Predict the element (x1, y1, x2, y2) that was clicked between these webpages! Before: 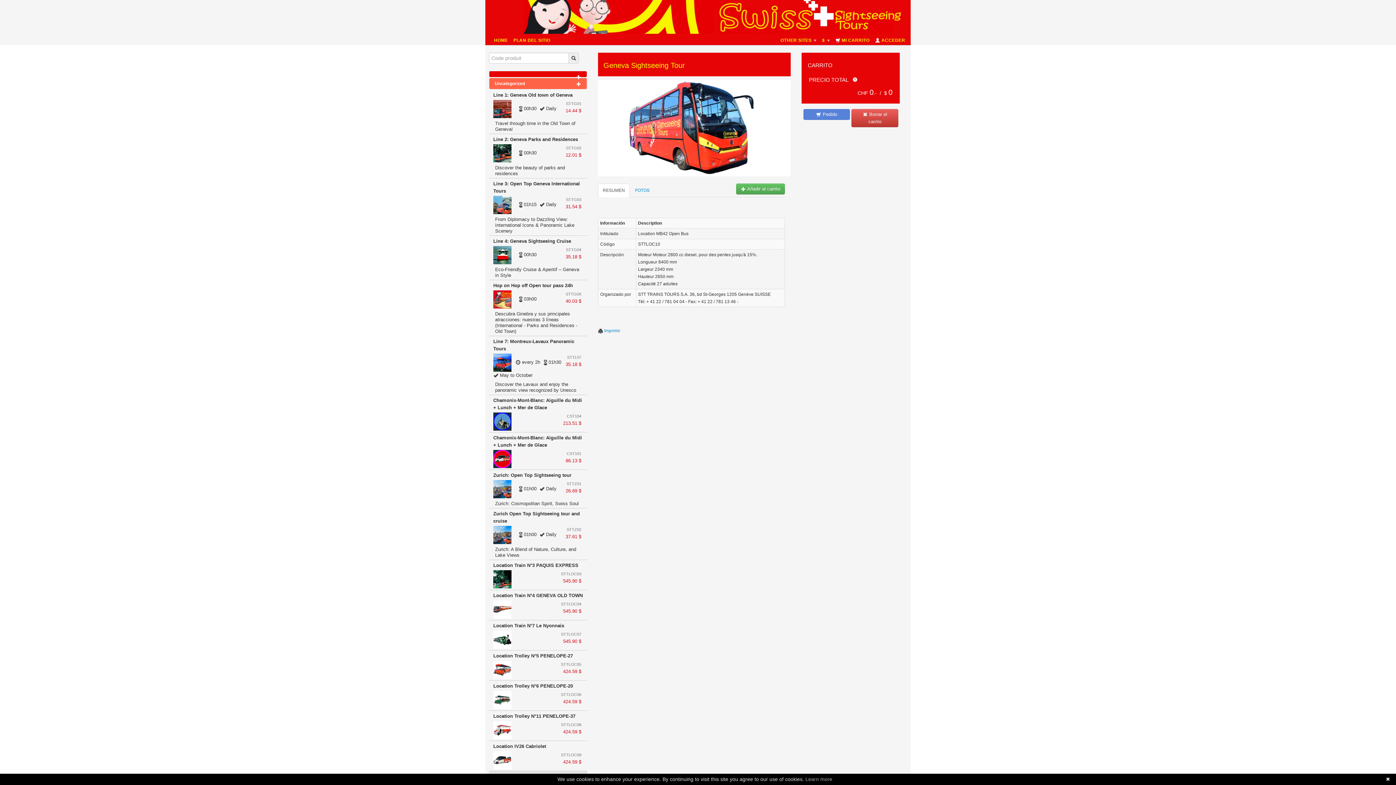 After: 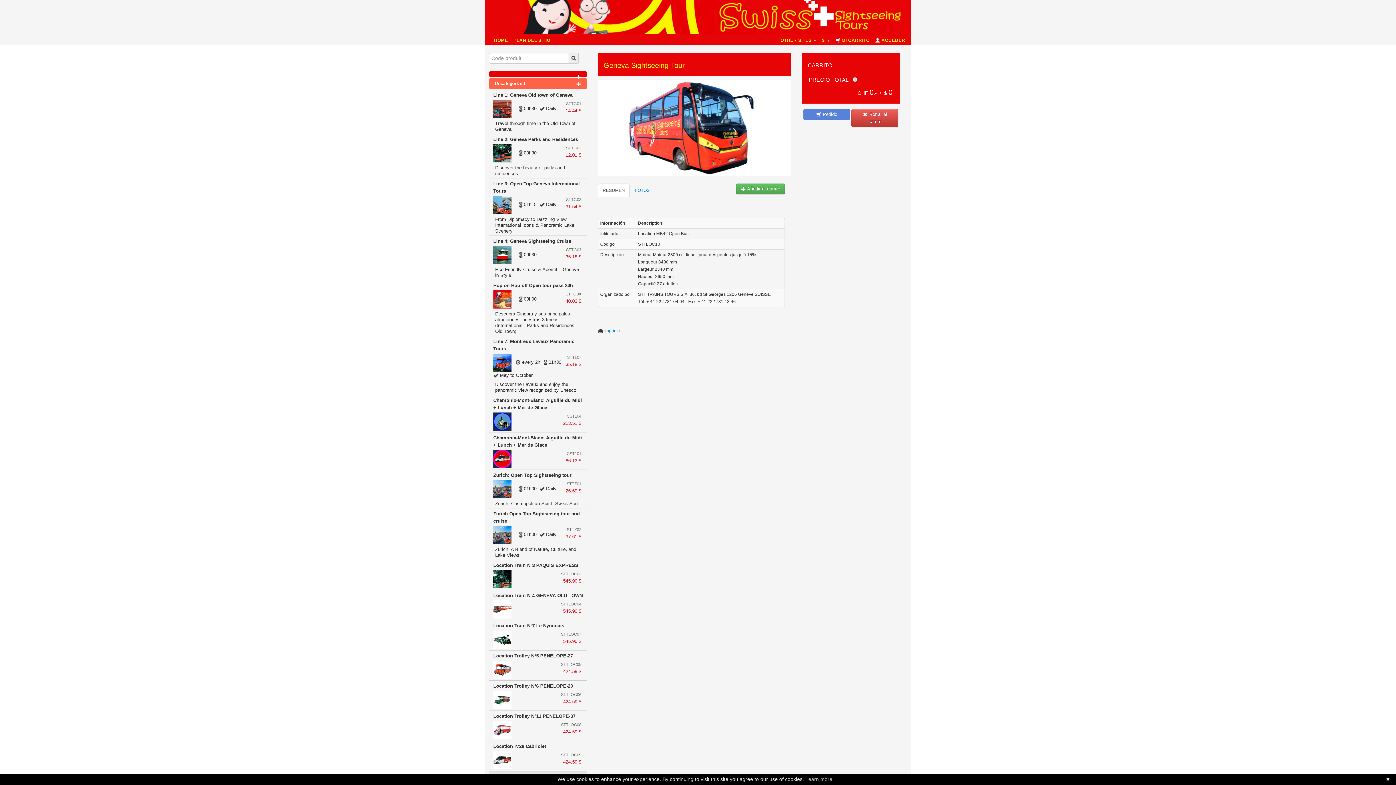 Action: label: Learn more bbox: (805, 776, 832, 782)